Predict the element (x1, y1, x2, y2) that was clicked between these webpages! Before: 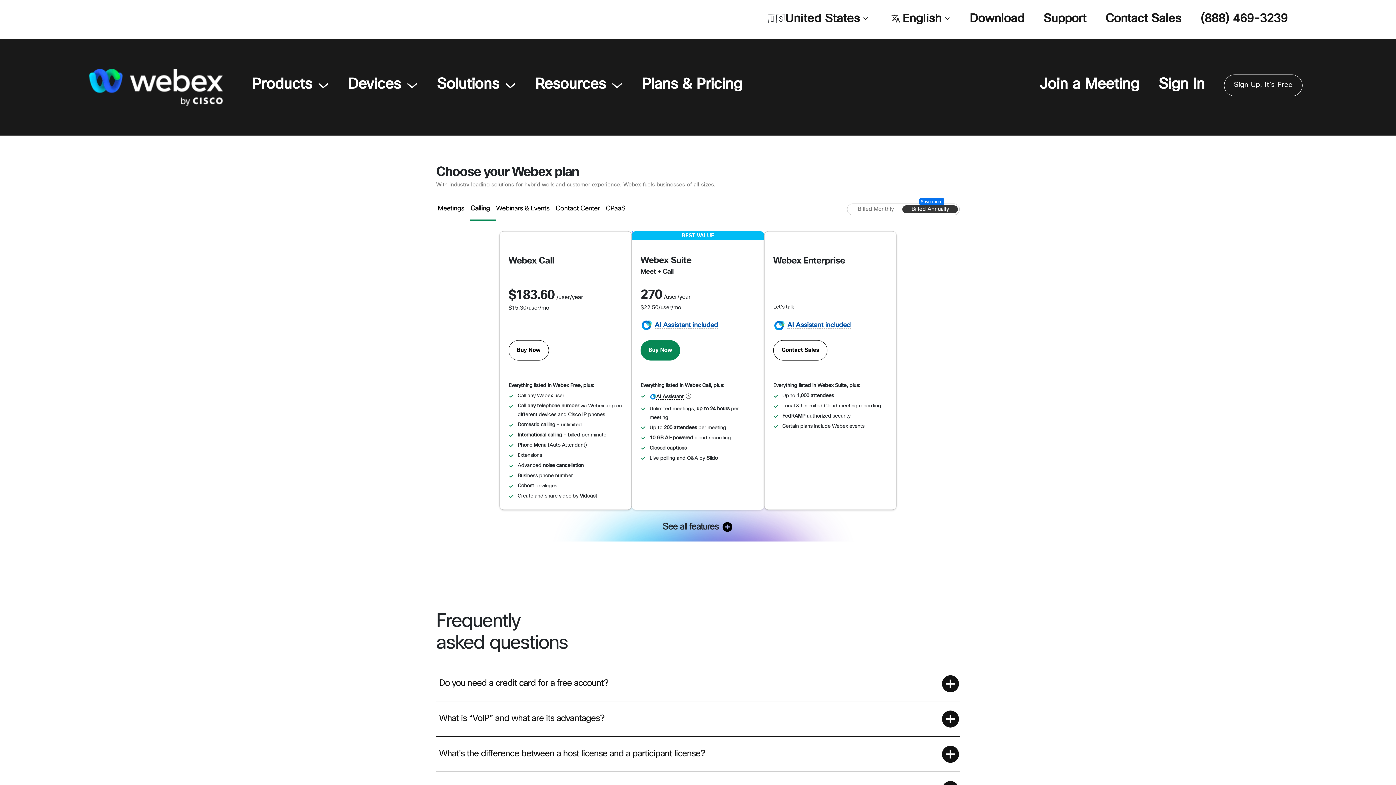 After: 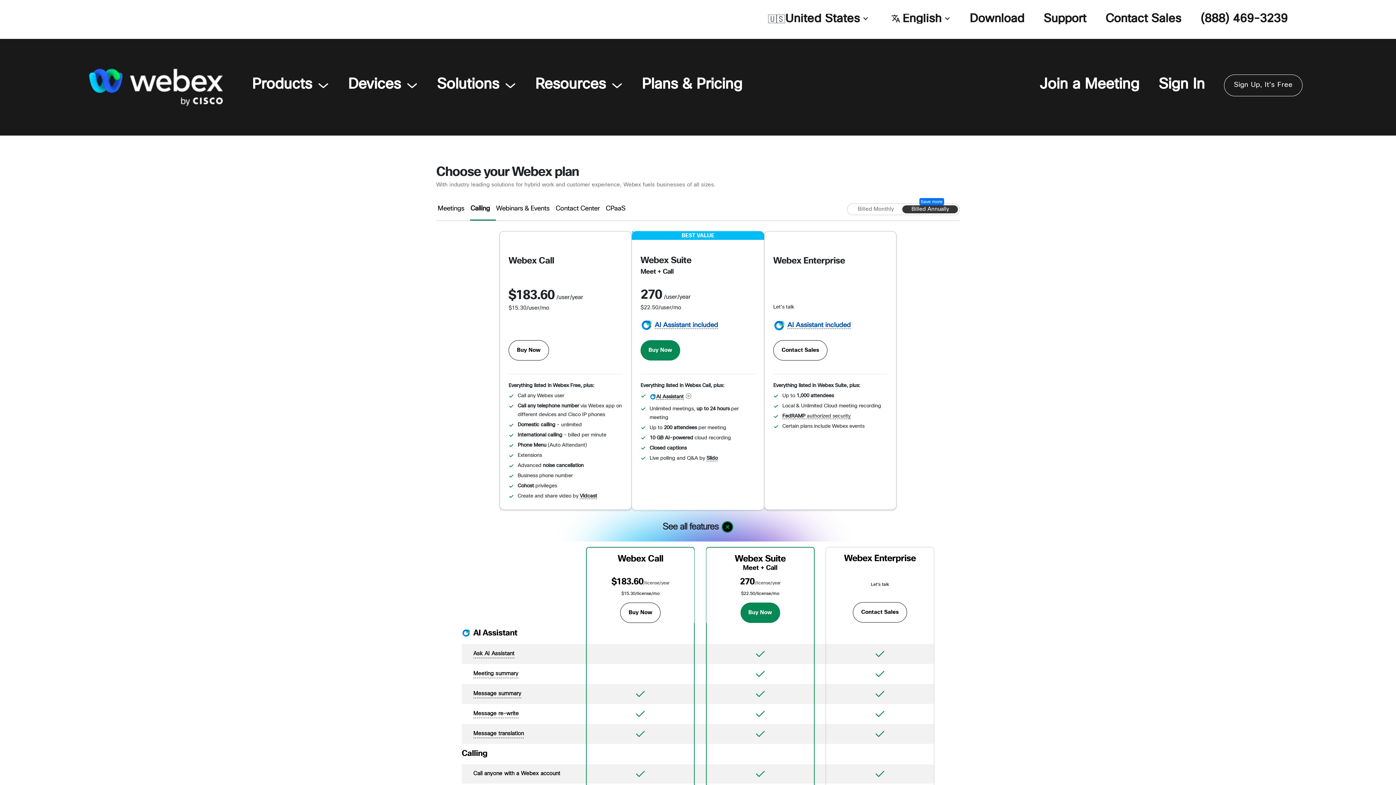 Action: label: See all features bbox: (662, 521, 733, 533)